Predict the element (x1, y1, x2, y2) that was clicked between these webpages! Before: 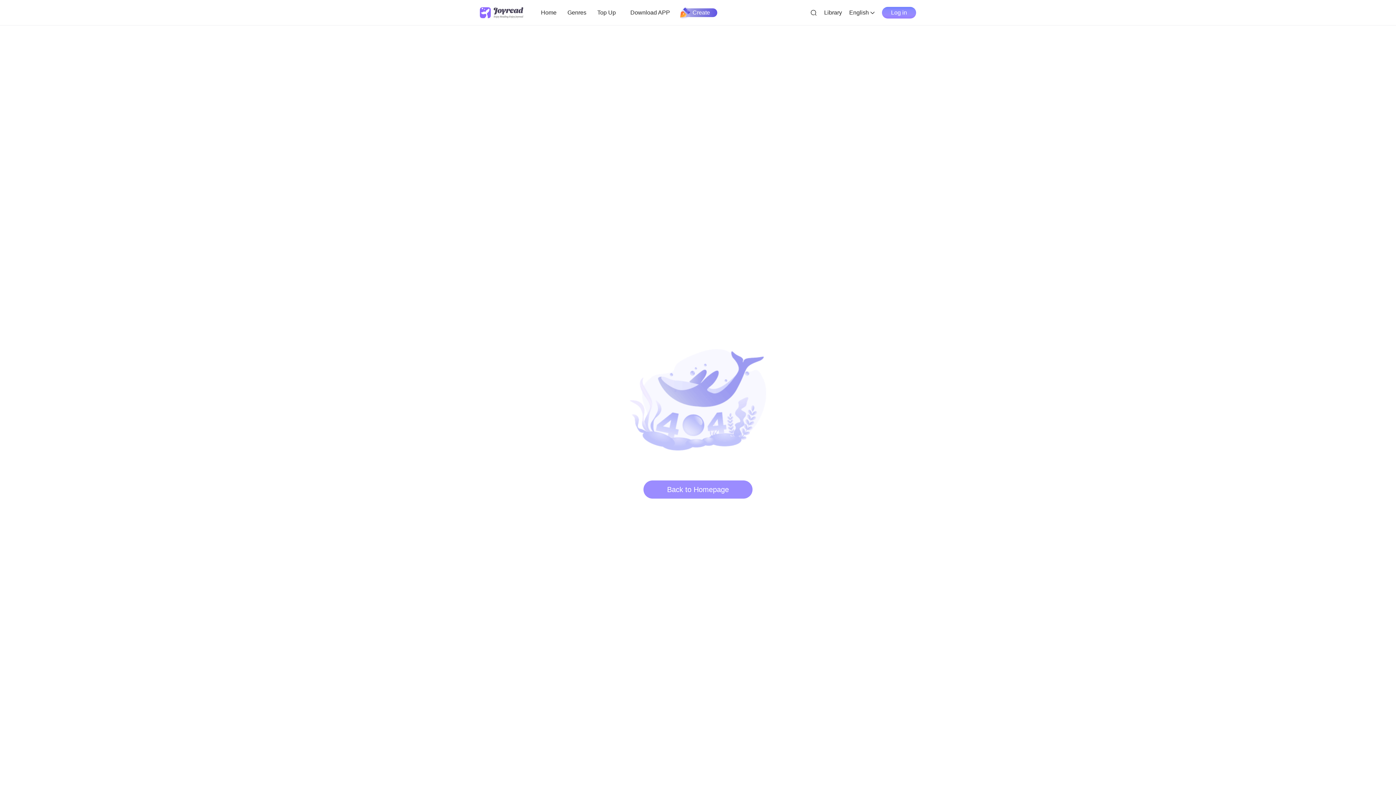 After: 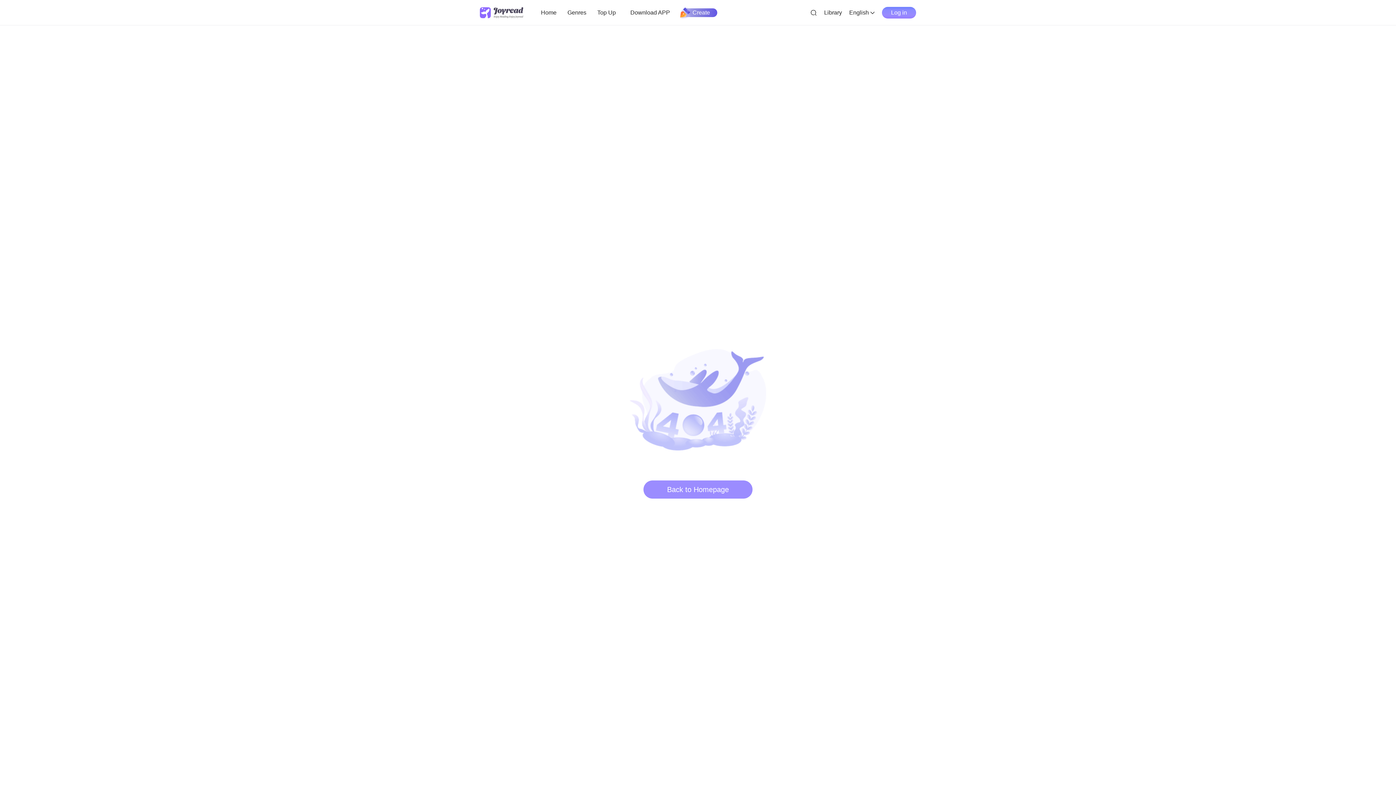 Action: label: Create bbox: (681, 8, 717, 16)